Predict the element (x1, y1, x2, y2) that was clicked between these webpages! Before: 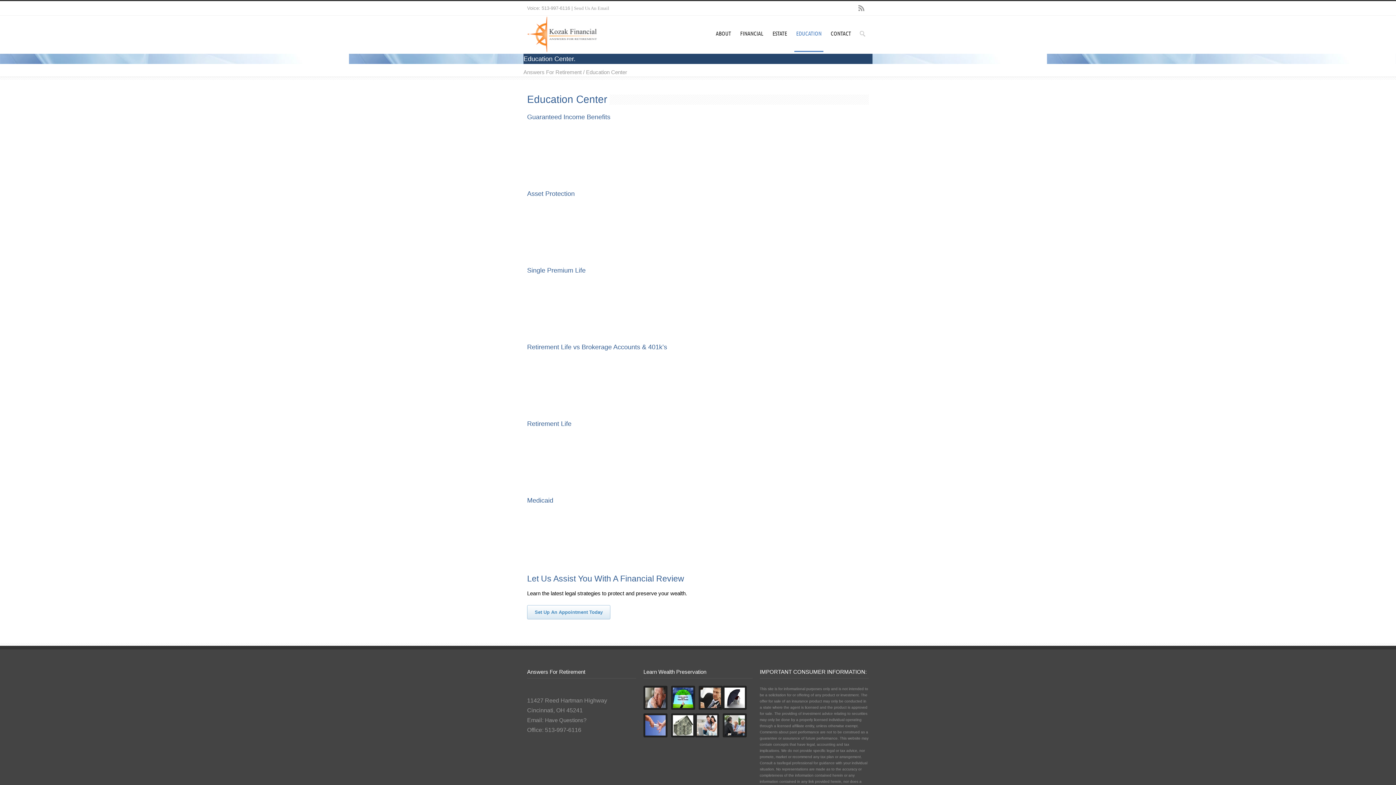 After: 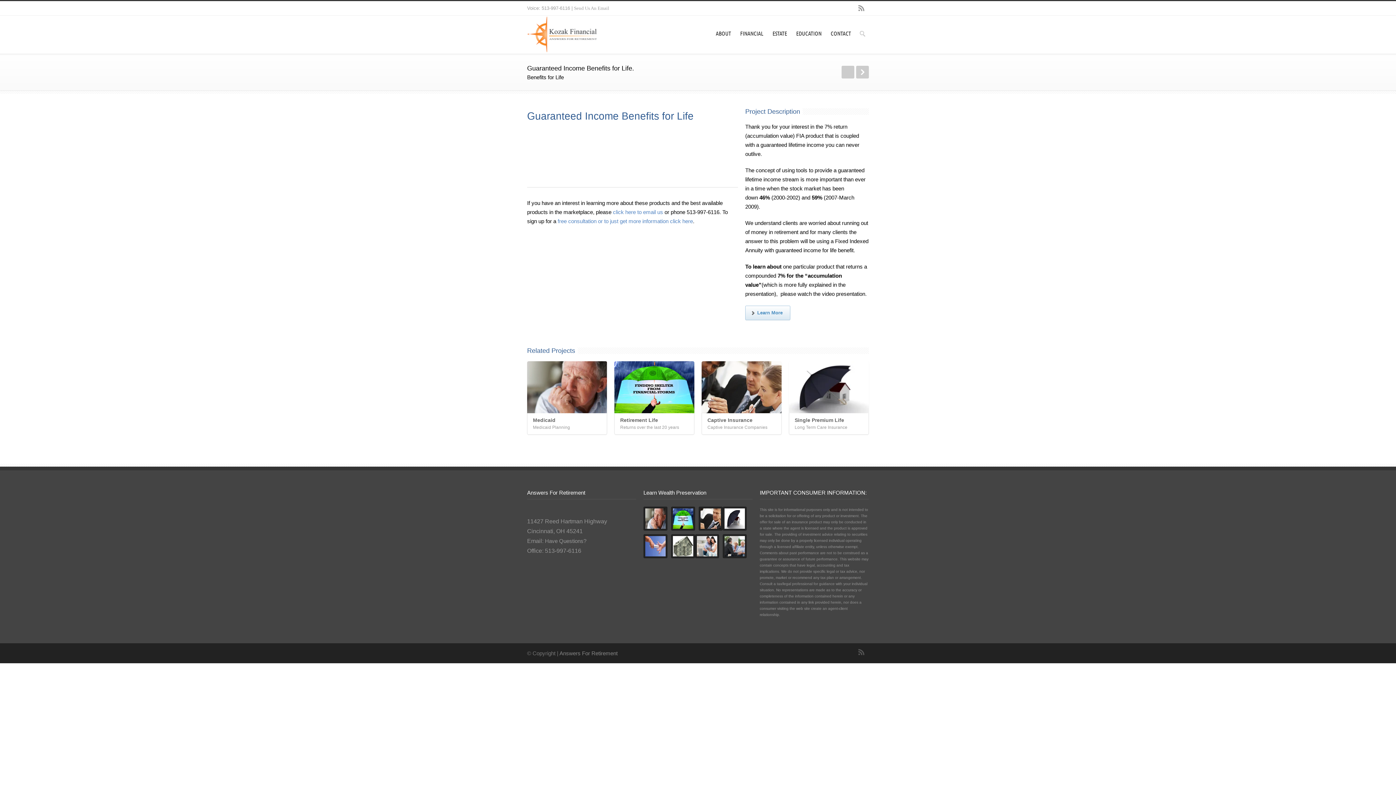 Action: bbox: (643, 713, 667, 737)